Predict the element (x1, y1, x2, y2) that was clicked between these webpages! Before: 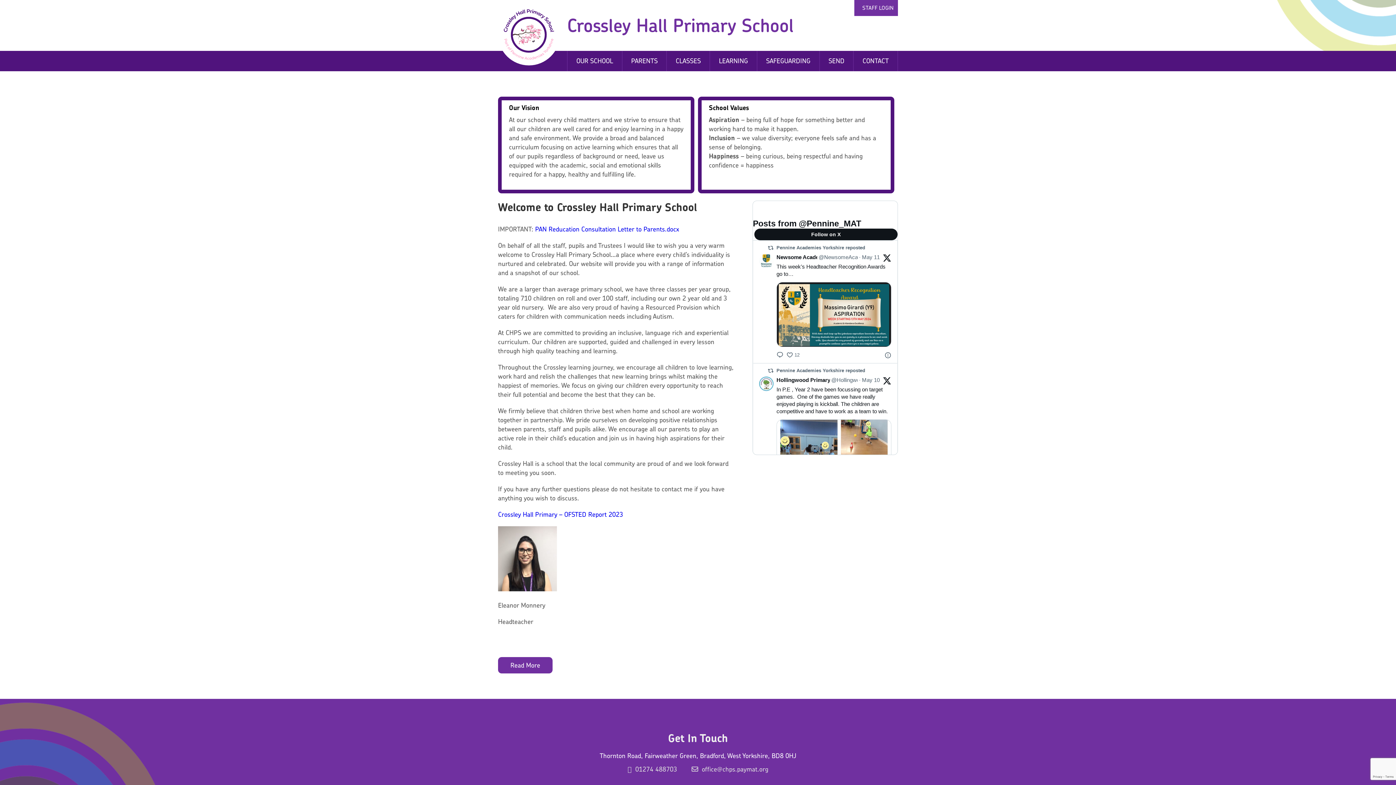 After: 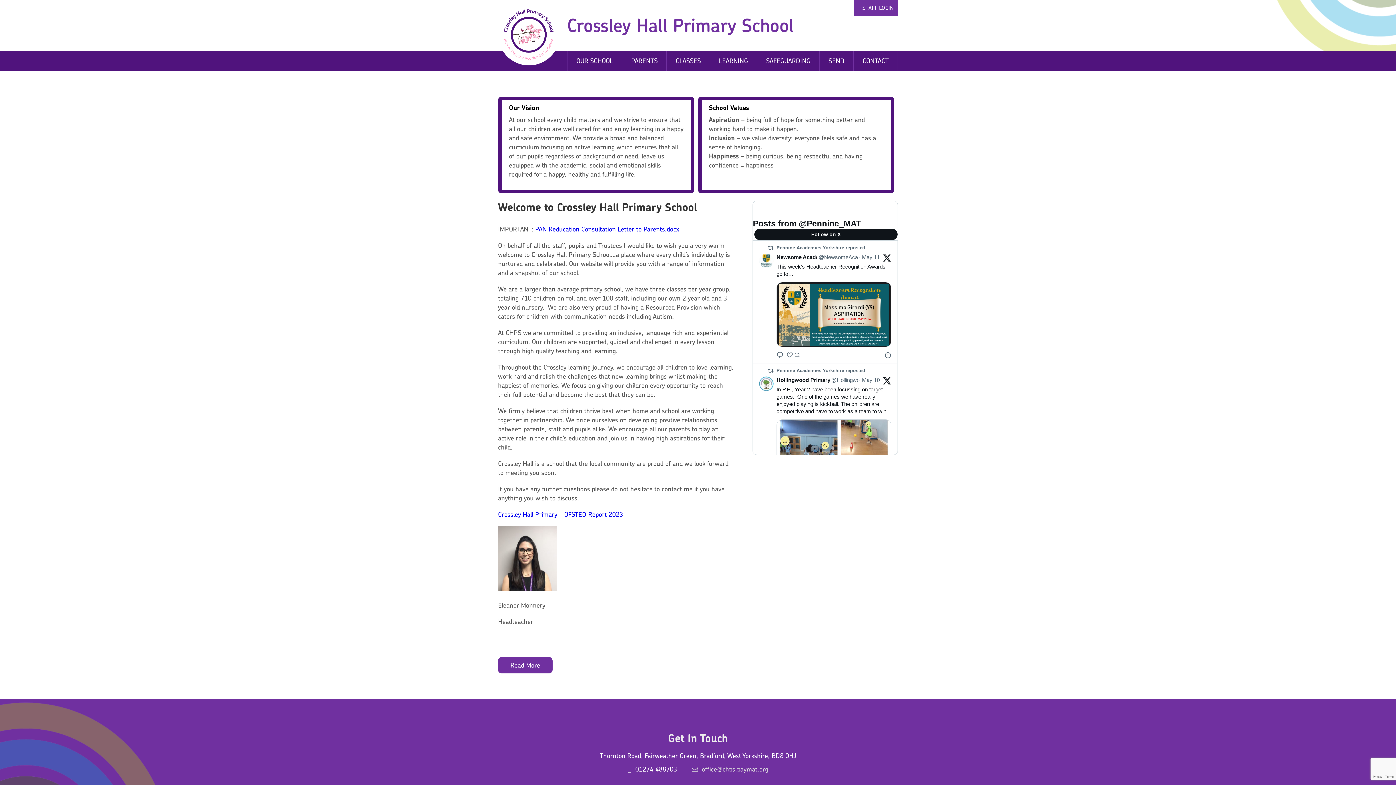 Action: label: 01274 488703 bbox: (627, 765, 677, 774)